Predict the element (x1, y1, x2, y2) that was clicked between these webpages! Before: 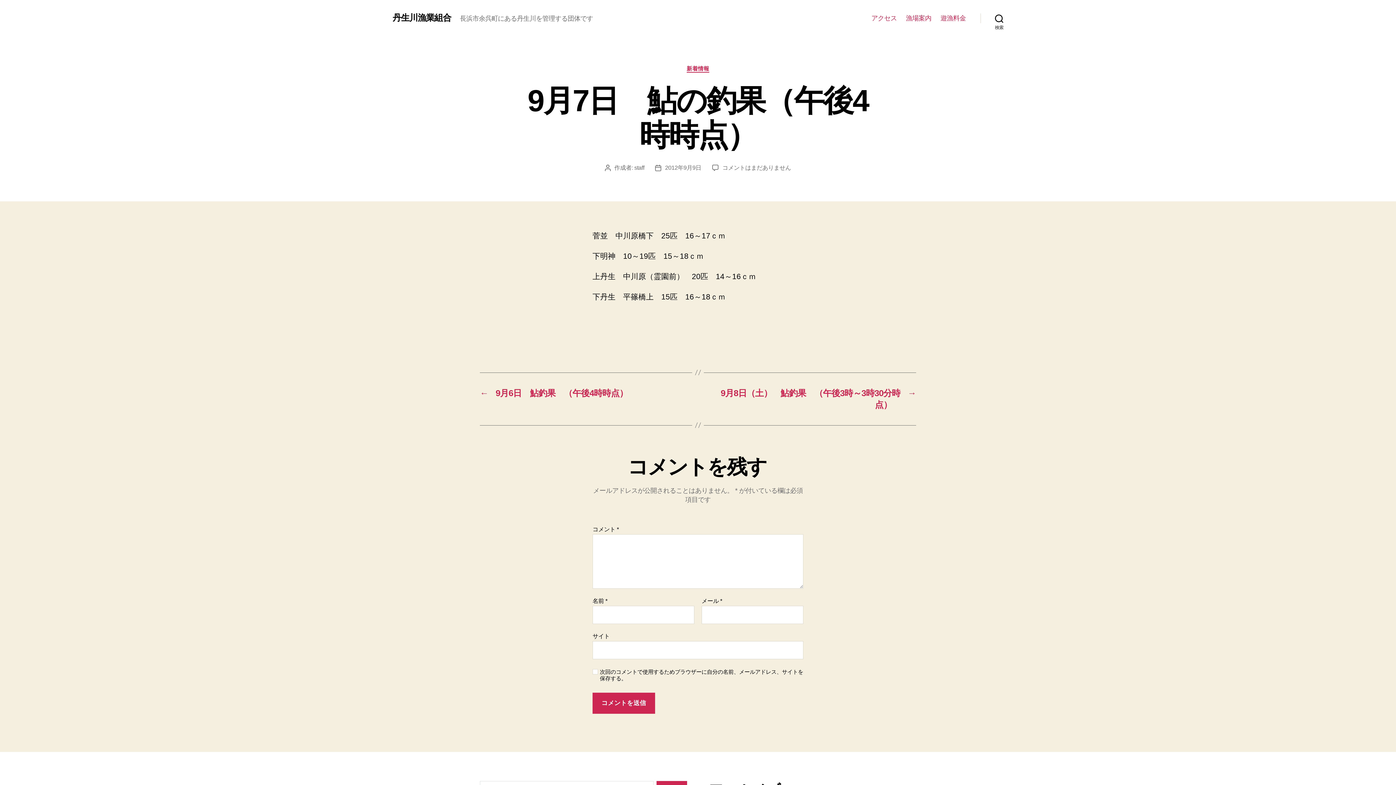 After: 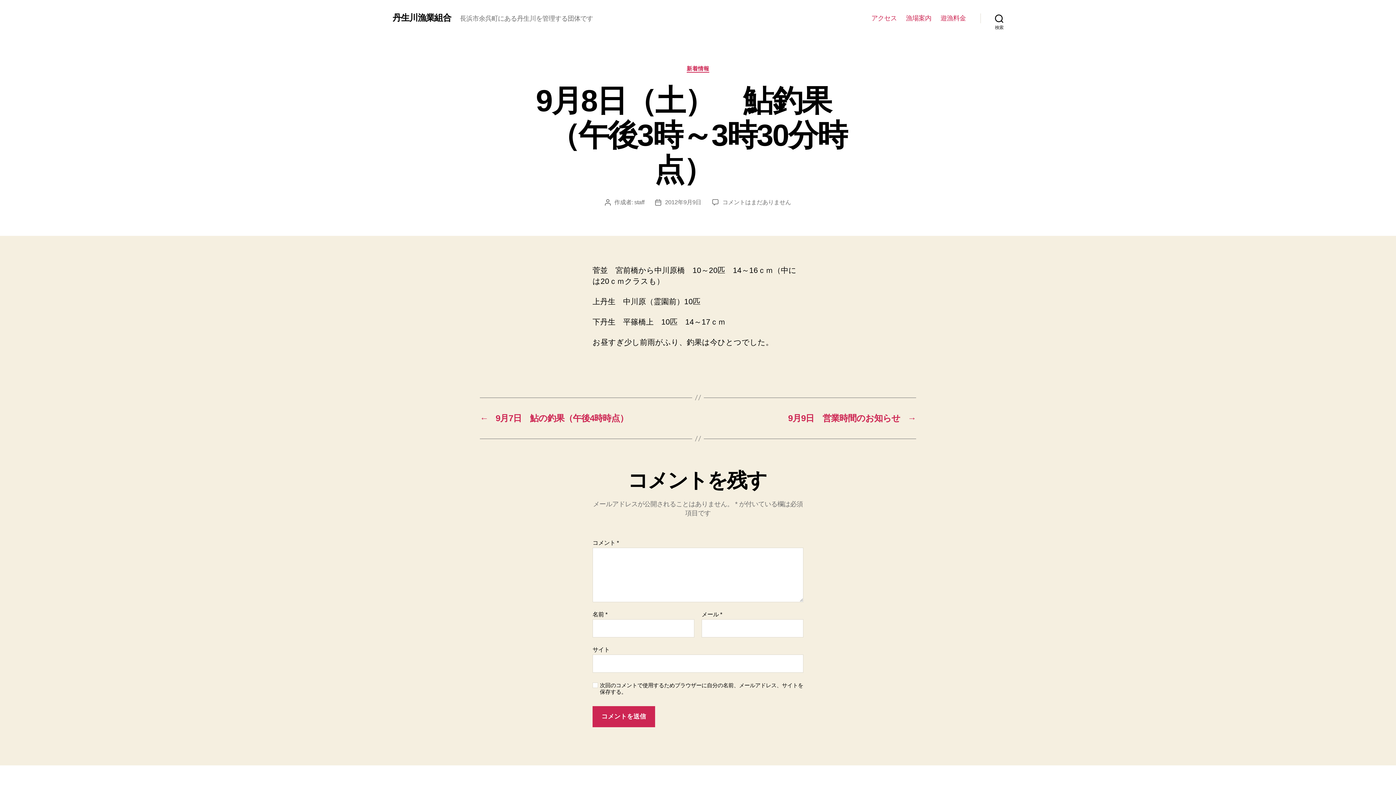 Action: bbox: (705, 387, 916, 410) label: →
9月8日（土）　鮎釣果　（午後3時～3時30分時点）　